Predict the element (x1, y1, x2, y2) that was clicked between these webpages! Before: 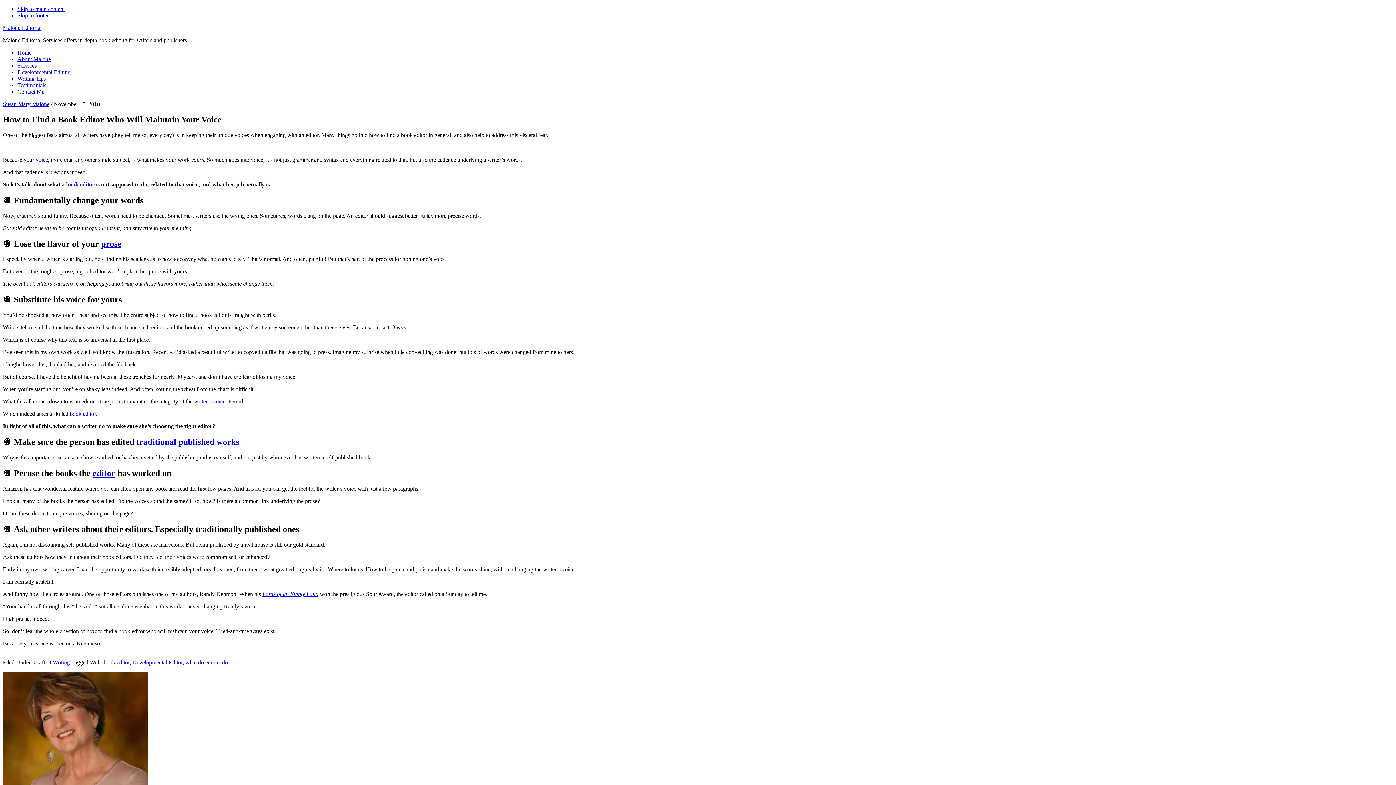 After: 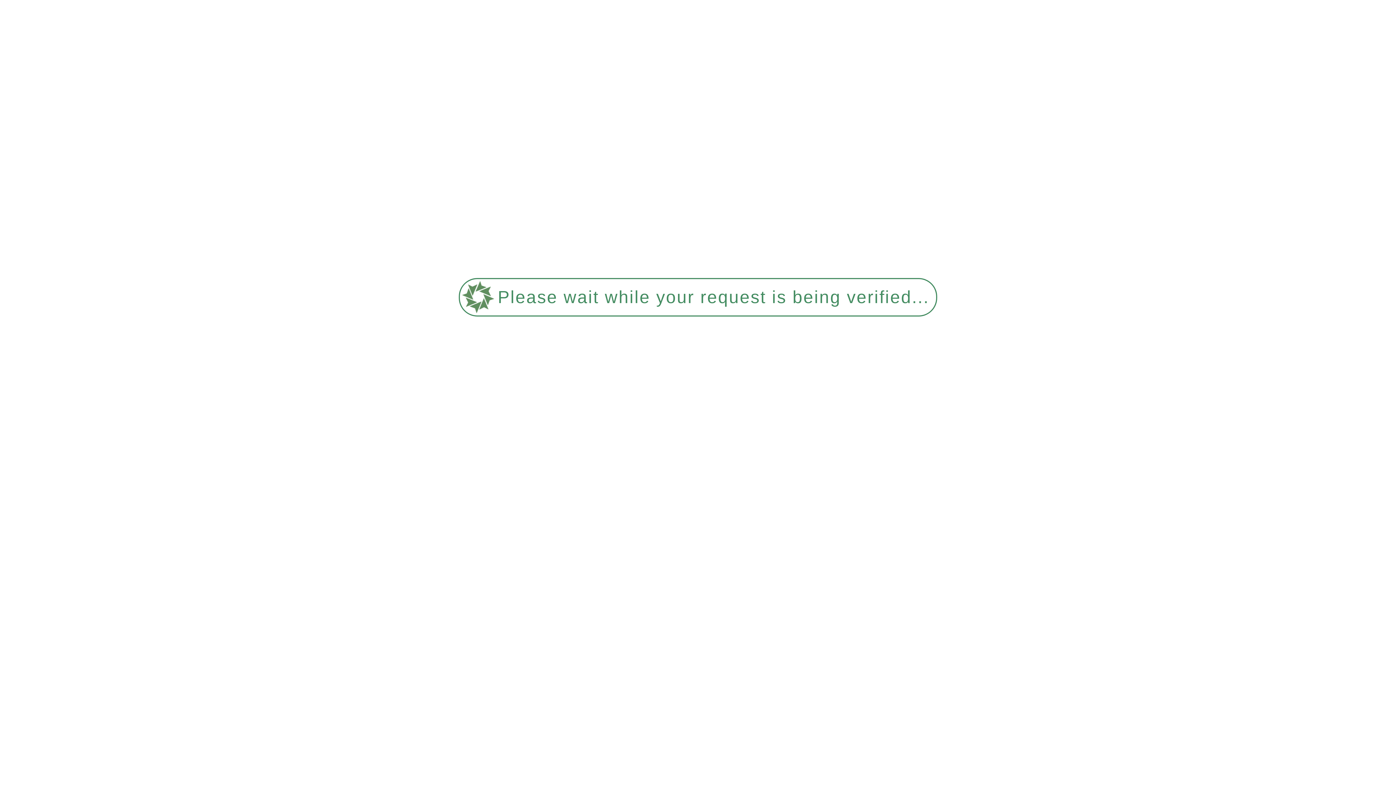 Action: bbox: (17, 62, 36, 68) label: Services